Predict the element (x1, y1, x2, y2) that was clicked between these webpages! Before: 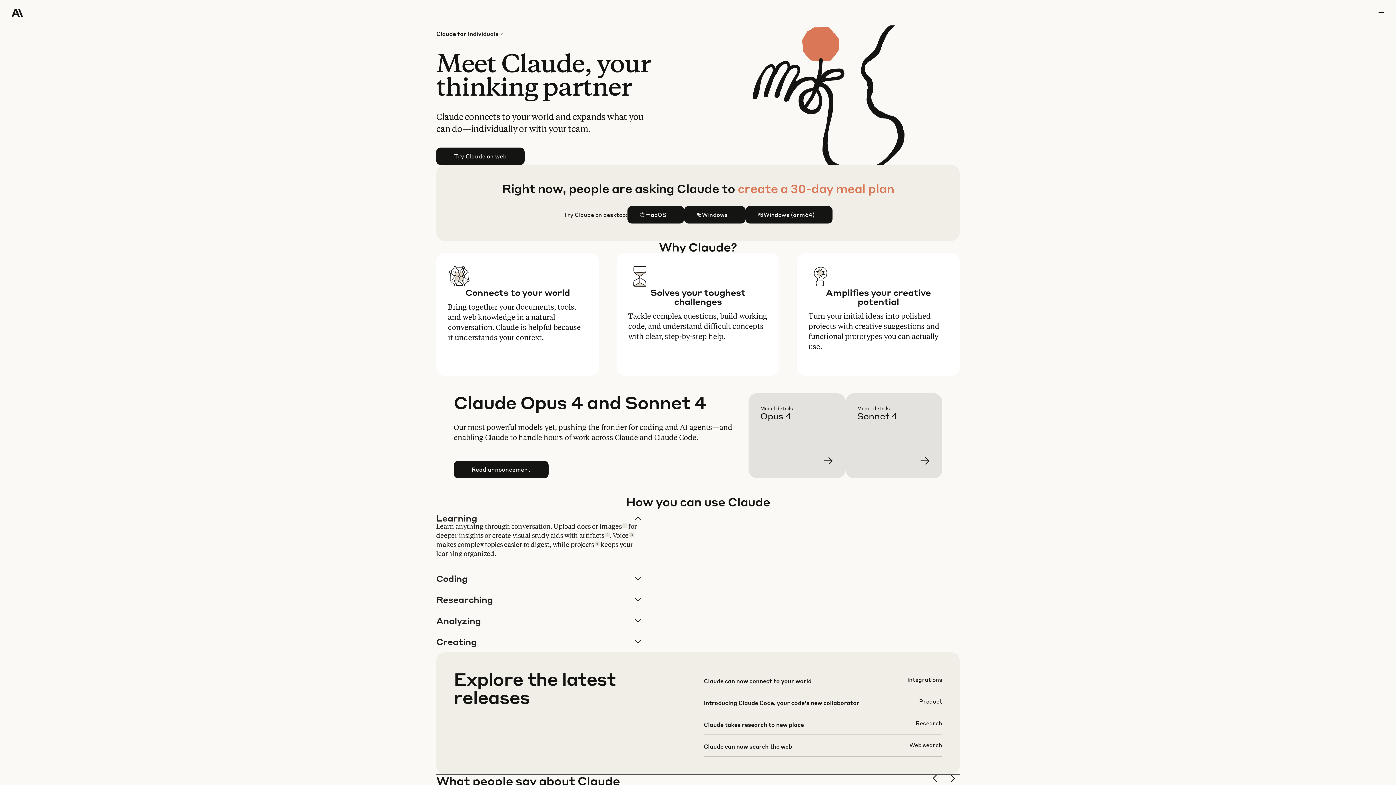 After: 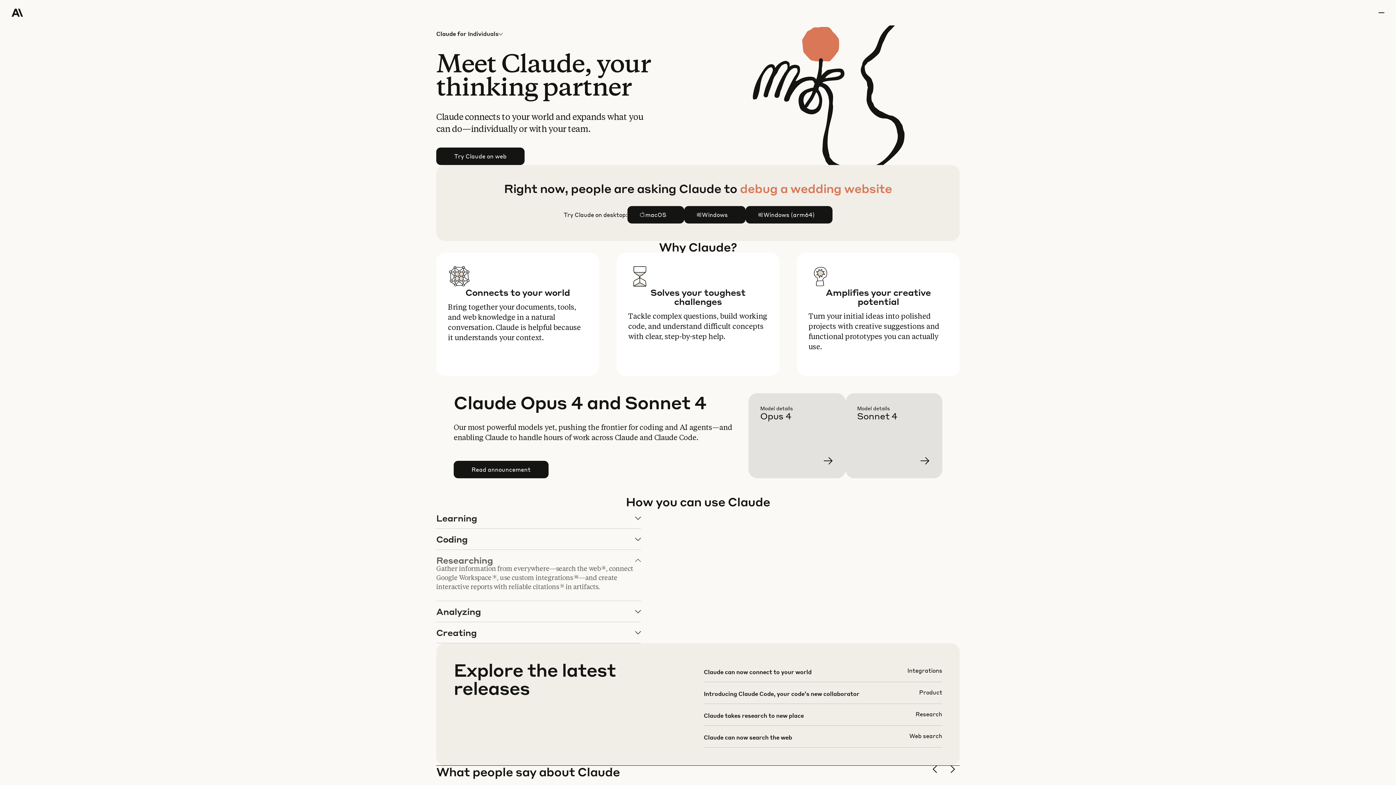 Action: label: Researching bbox: (436, 589, 640, 610)